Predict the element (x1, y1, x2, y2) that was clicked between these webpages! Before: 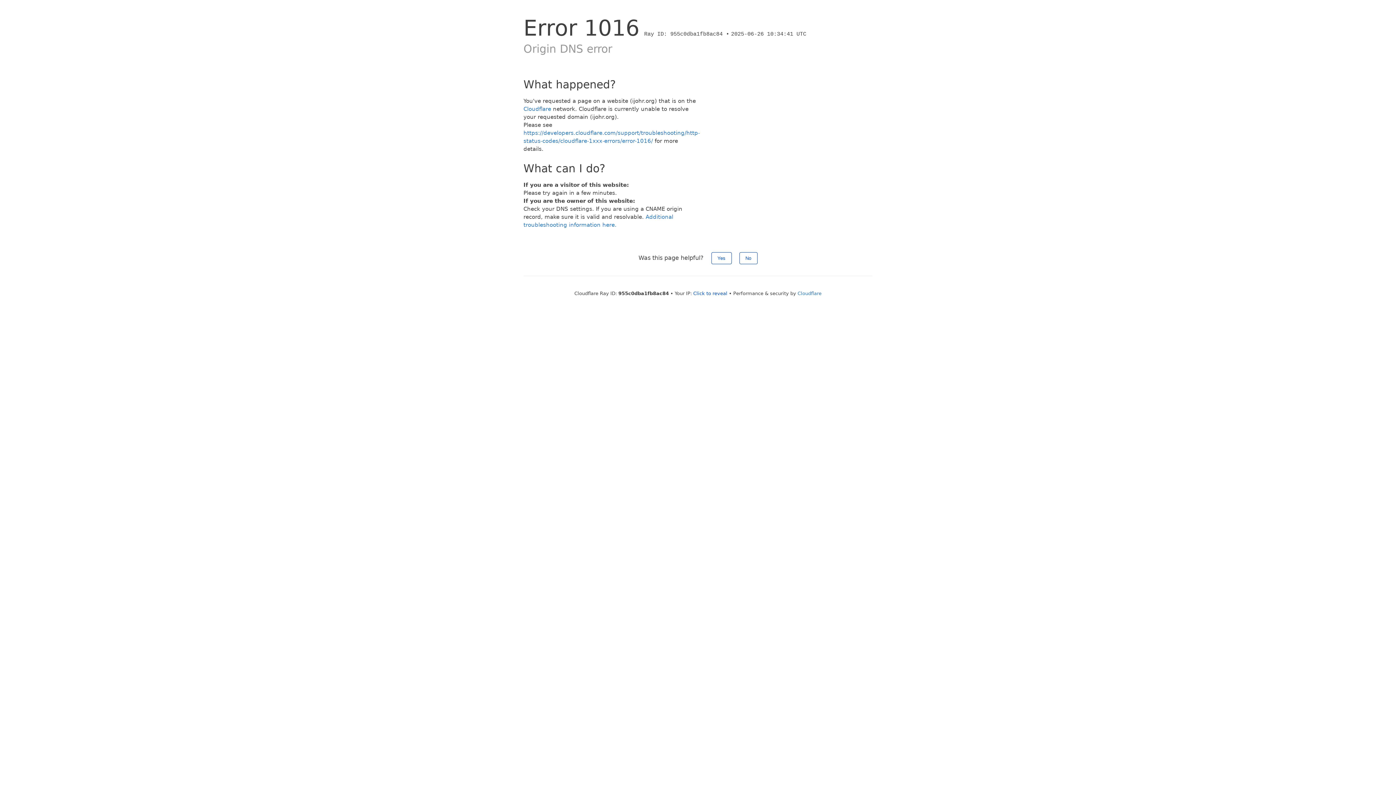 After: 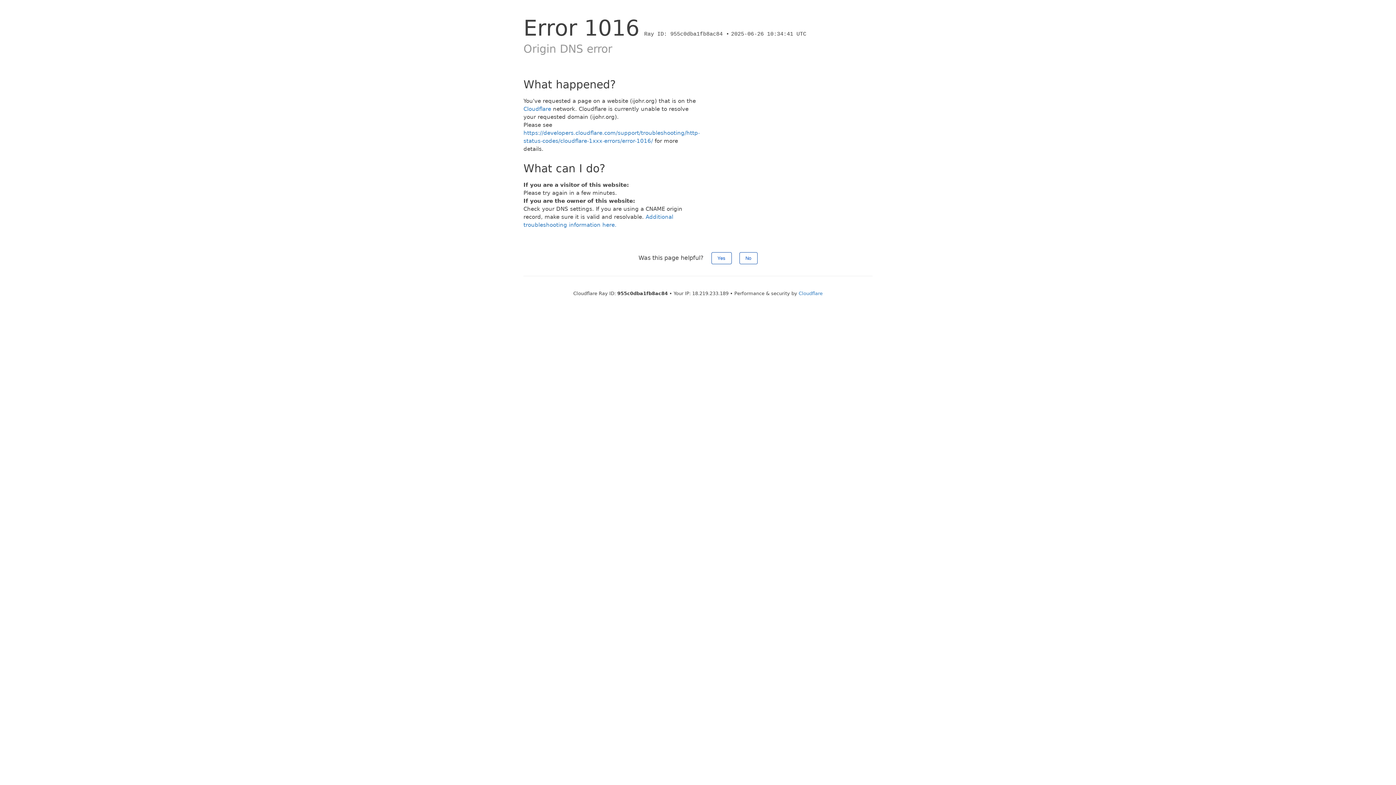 Action: label: Click to reveal bbox: (693, 290, 727, 296)